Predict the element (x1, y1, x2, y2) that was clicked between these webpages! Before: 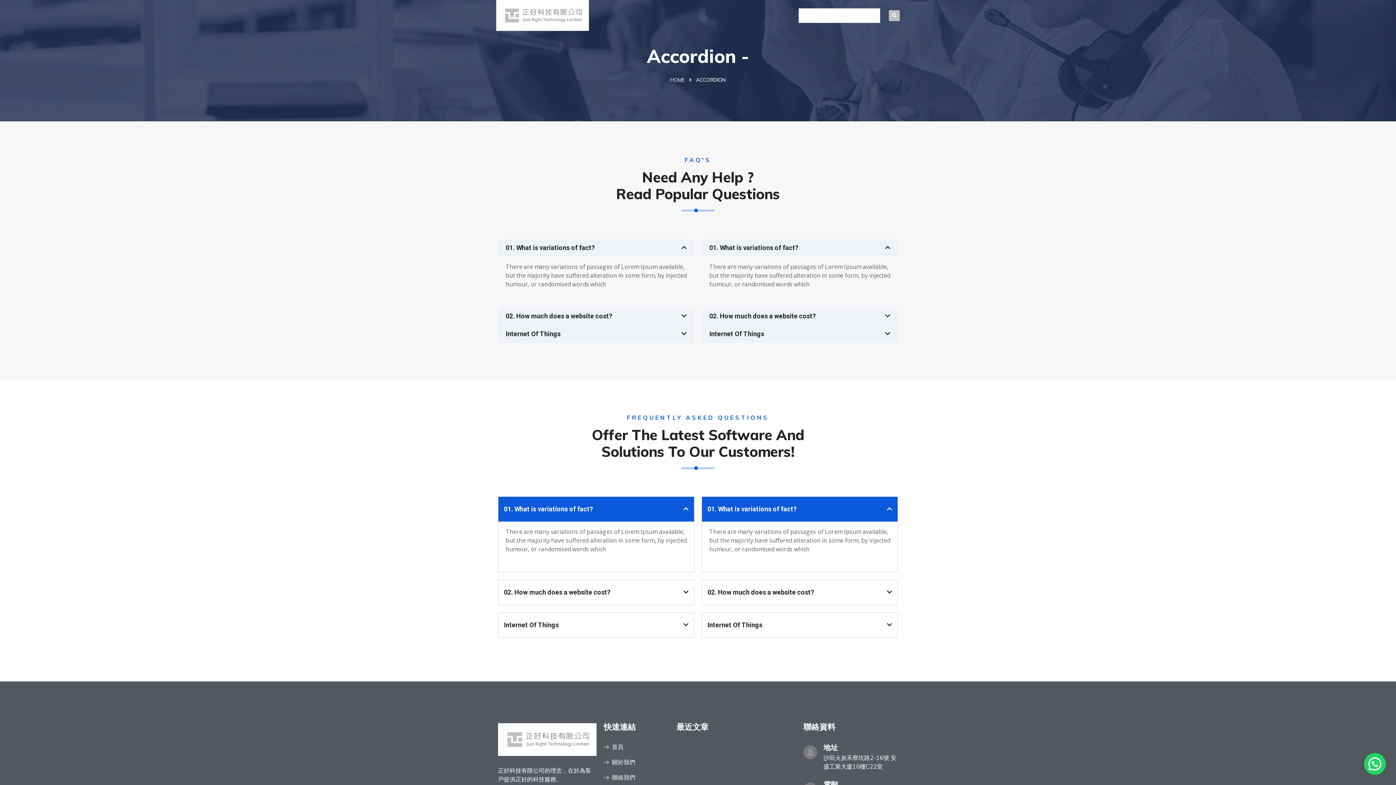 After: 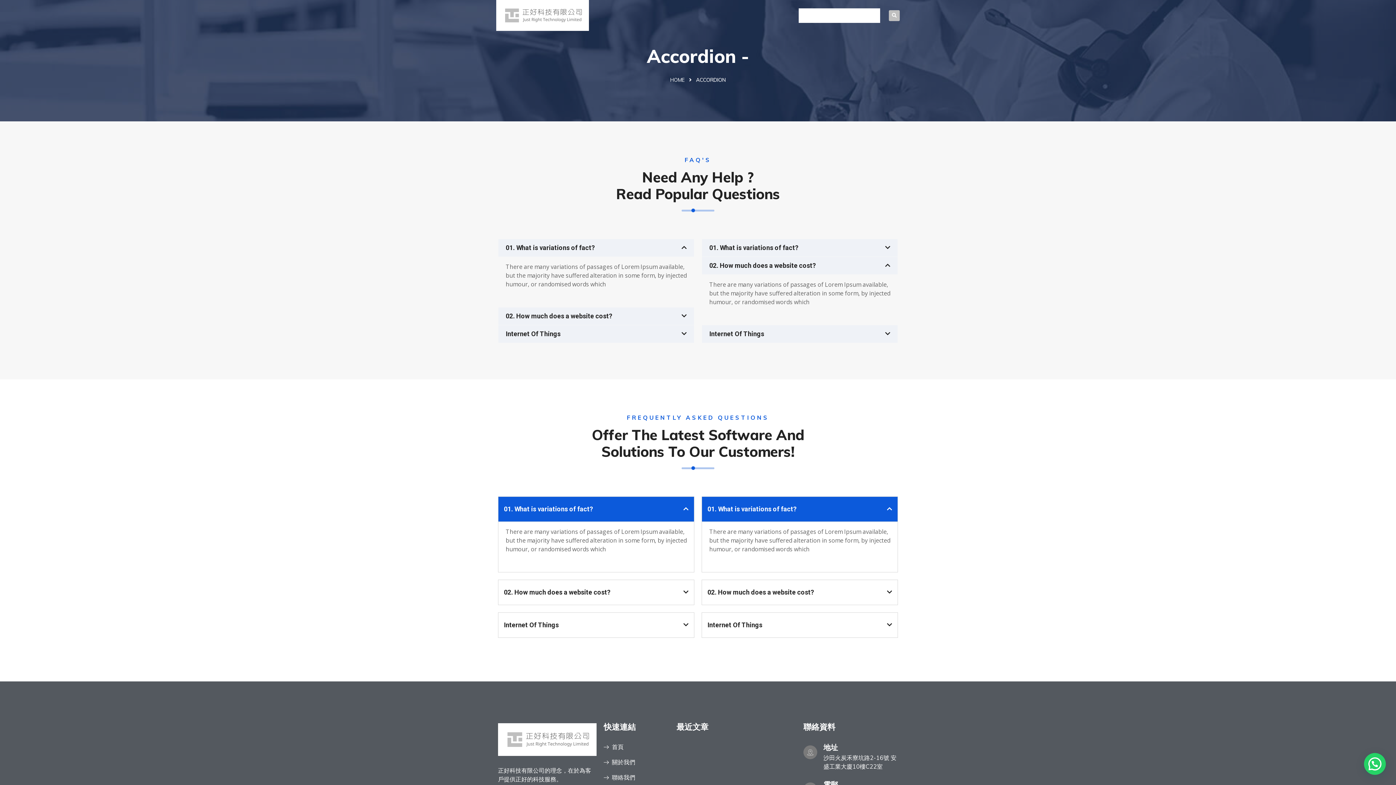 Action: label: 02. How much does a website cost? bbox: (702, 307, 897, 325)